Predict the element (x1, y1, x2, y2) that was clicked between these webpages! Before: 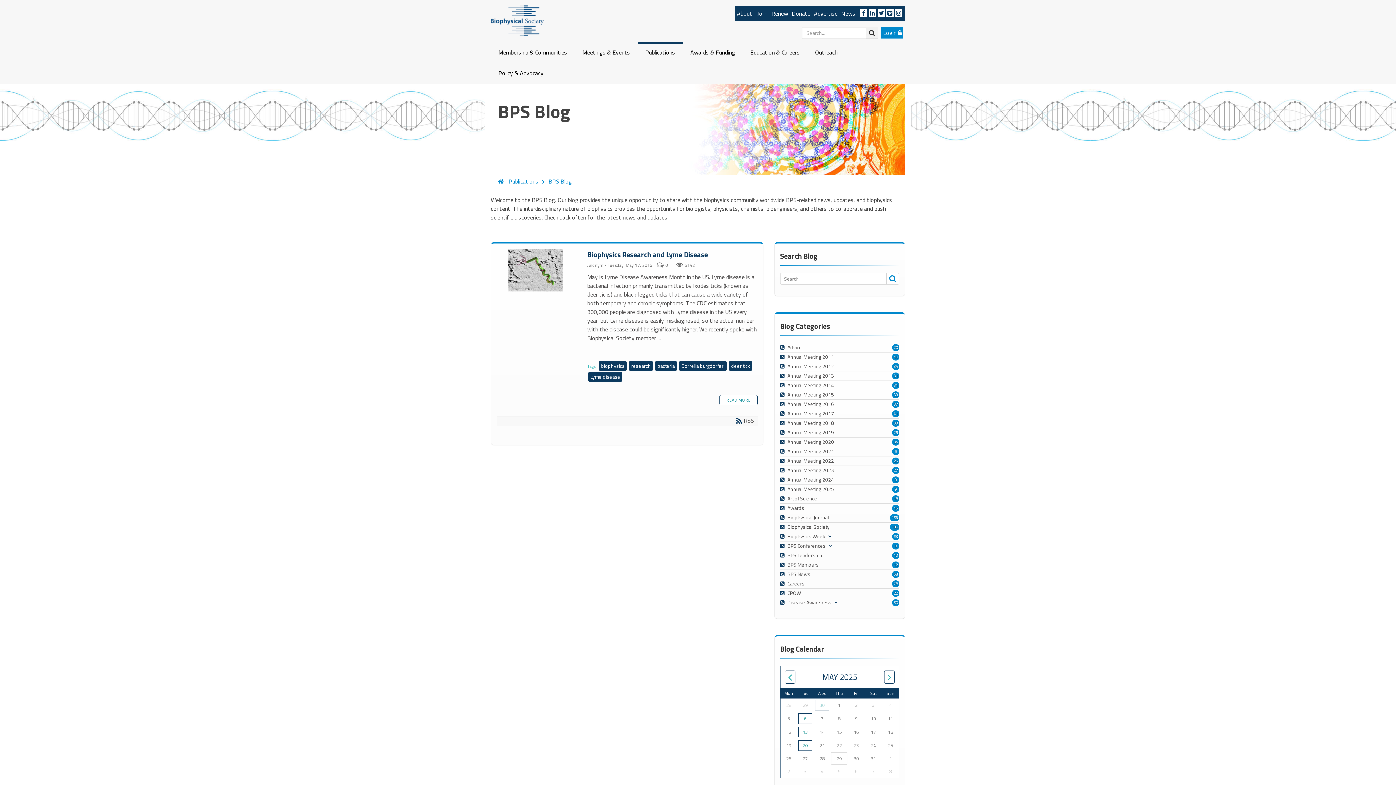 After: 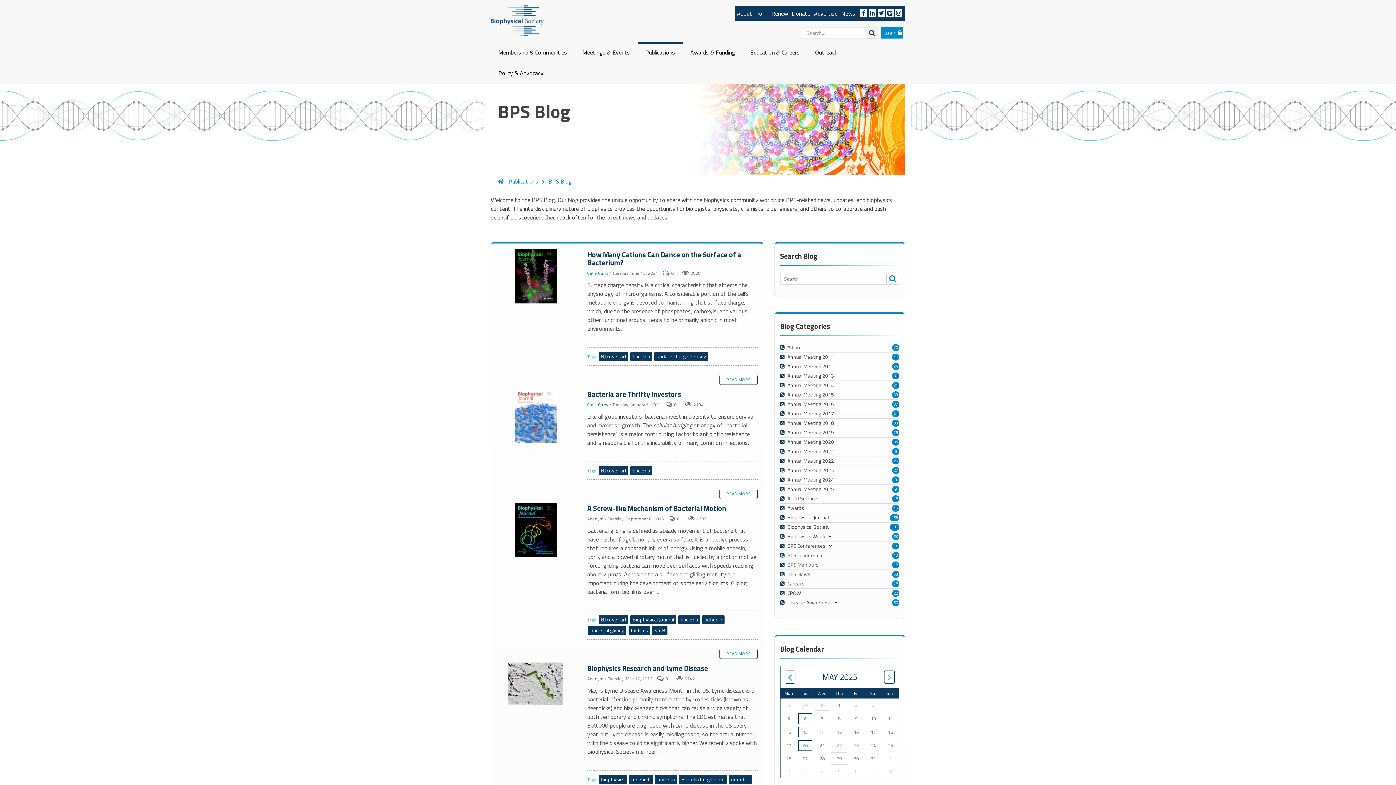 Action: bbox: (655, 361, 677, 371) label: bacteria